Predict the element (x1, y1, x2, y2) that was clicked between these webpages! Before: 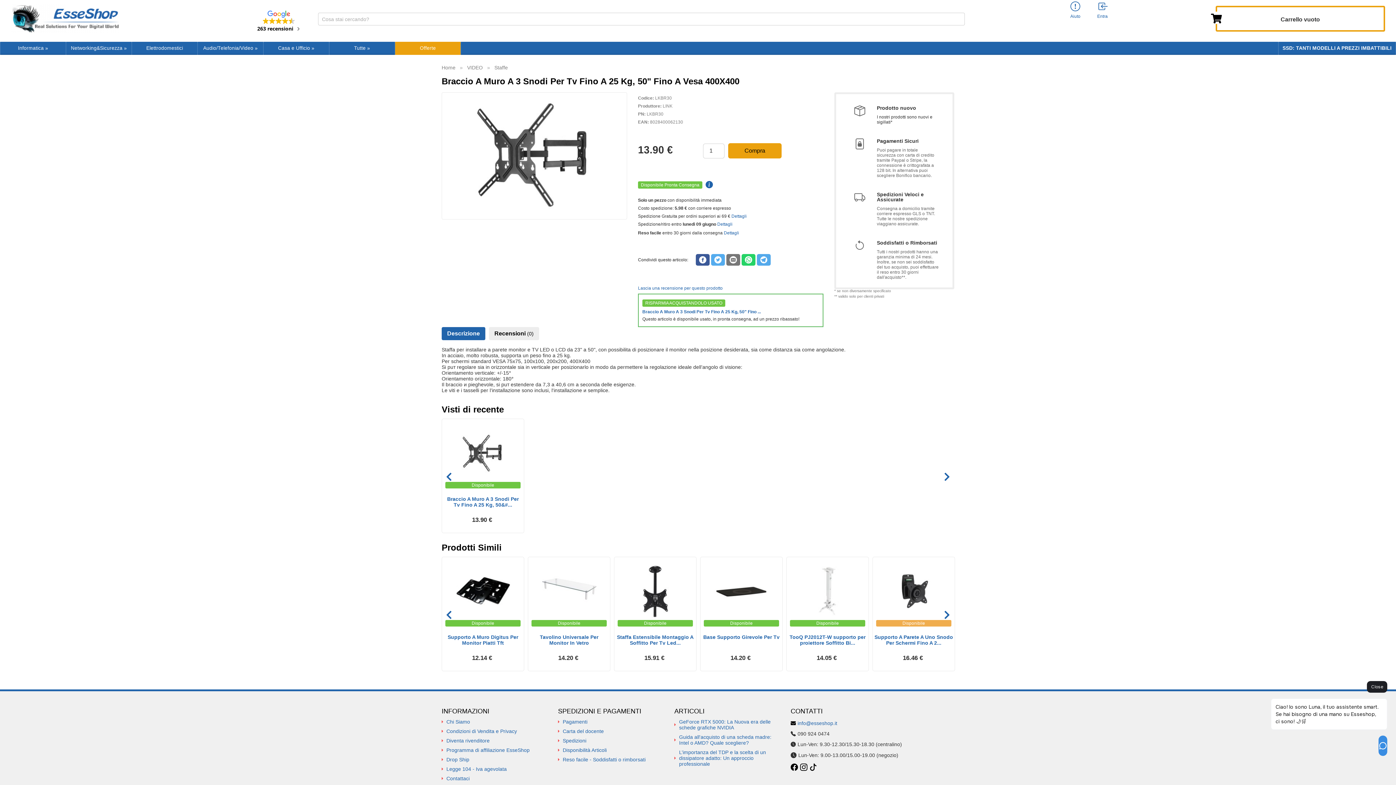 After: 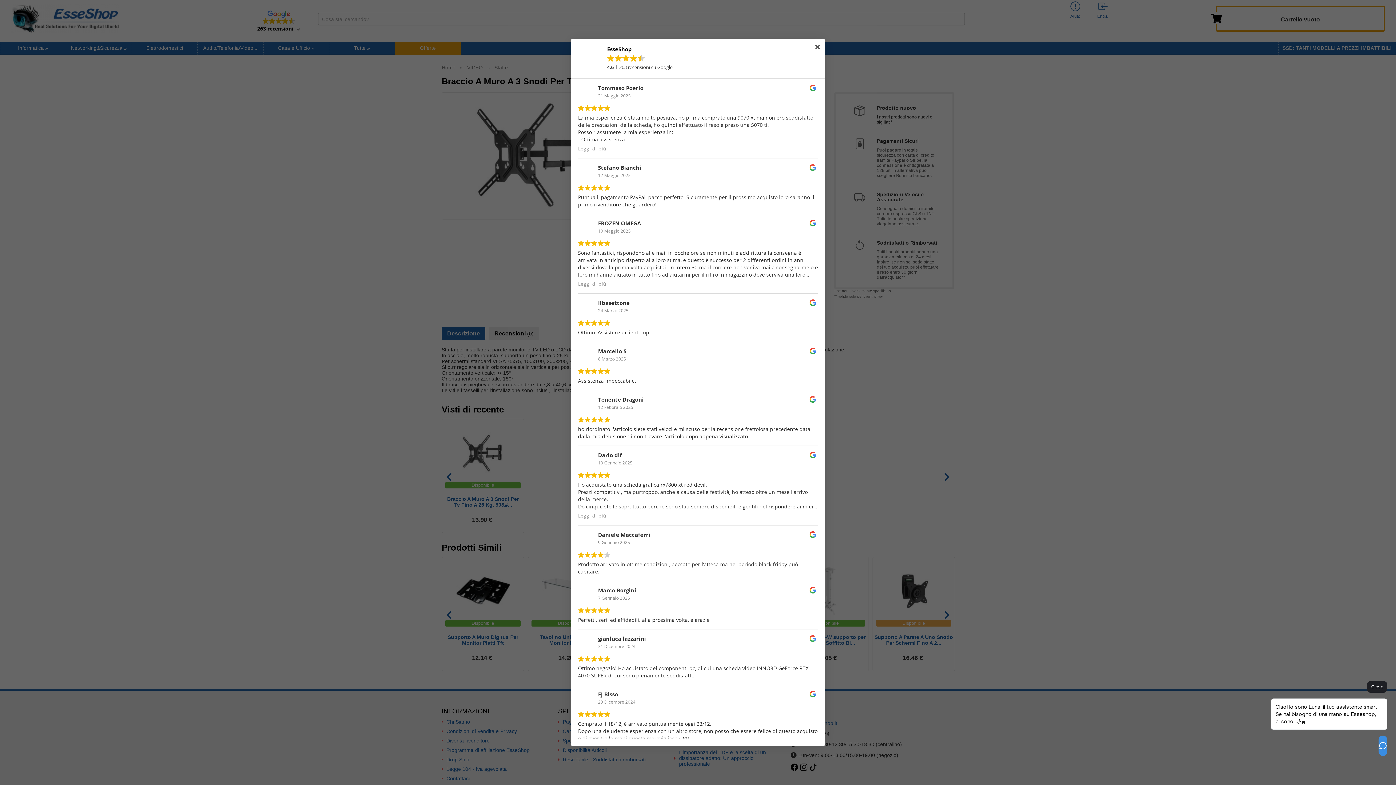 Action: bbox: (245, 0, 312, 43) label: 263 recensioni